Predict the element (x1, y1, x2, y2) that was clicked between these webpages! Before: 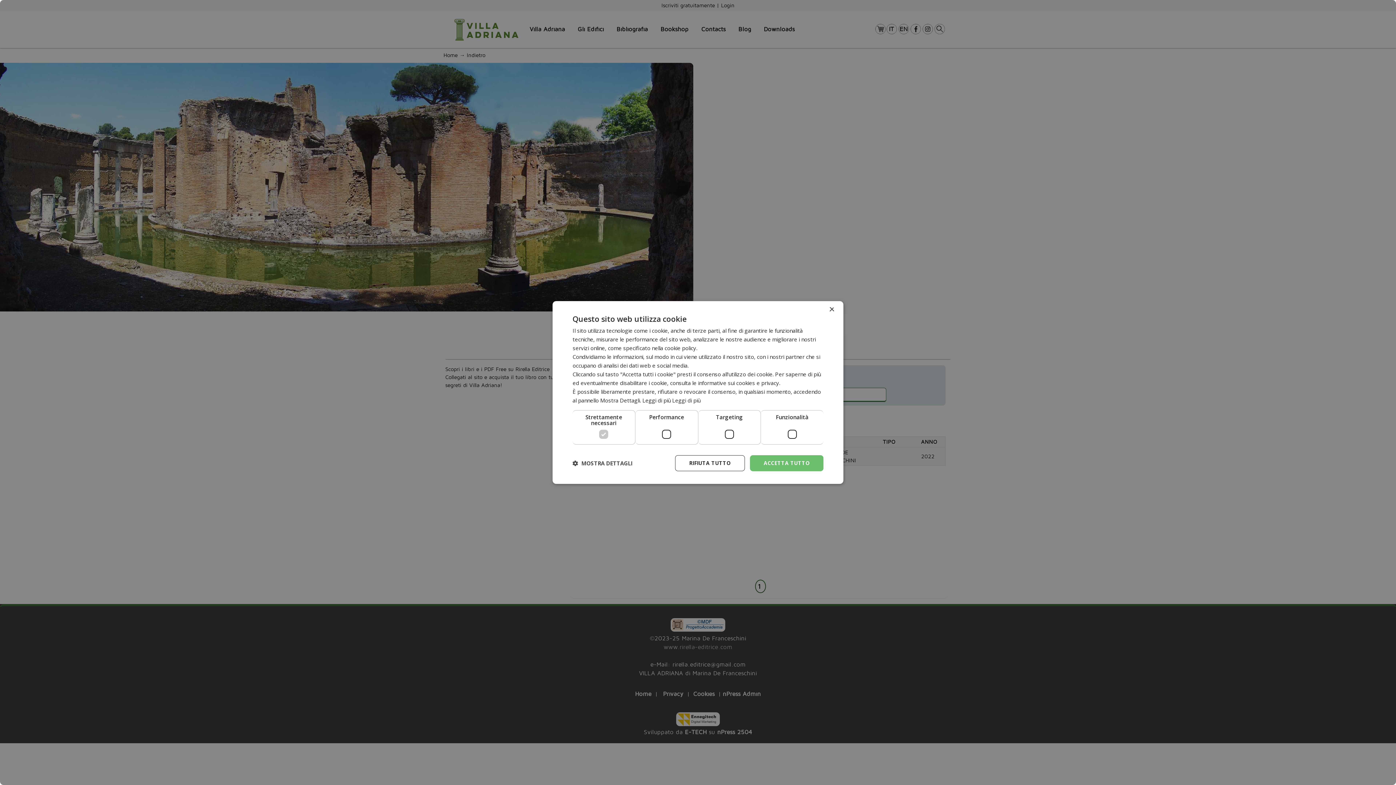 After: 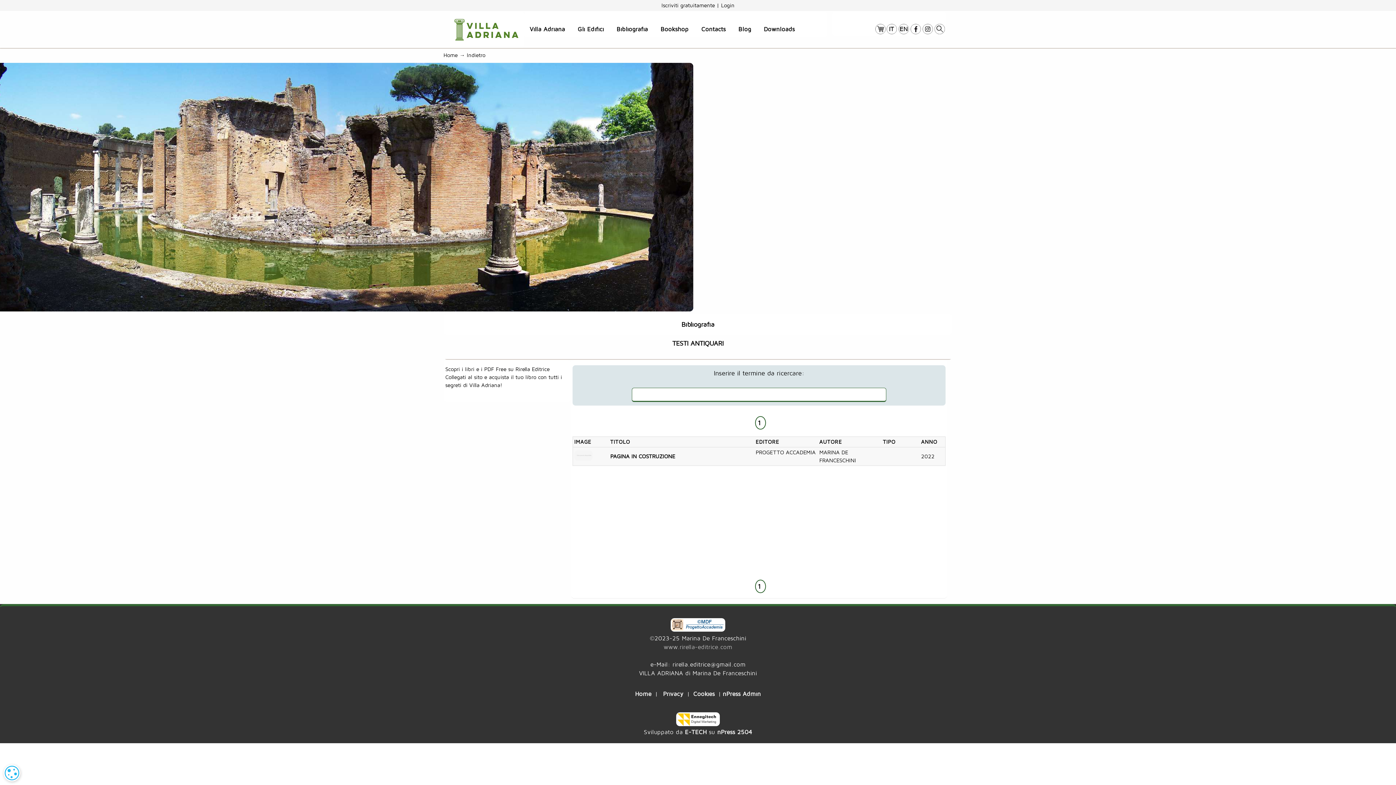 Action: bbox: (750, 455, 823, 471) label: ACCETTA TUTTO